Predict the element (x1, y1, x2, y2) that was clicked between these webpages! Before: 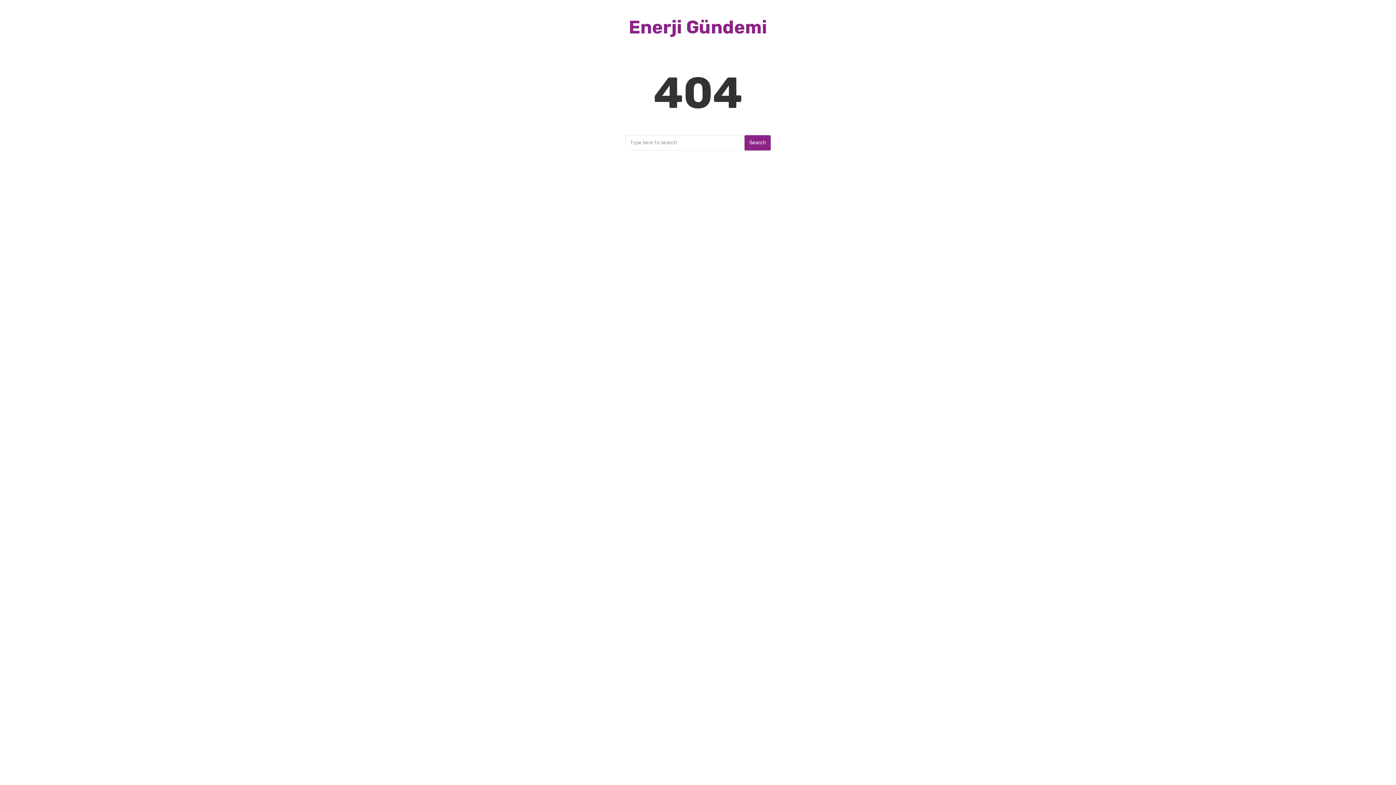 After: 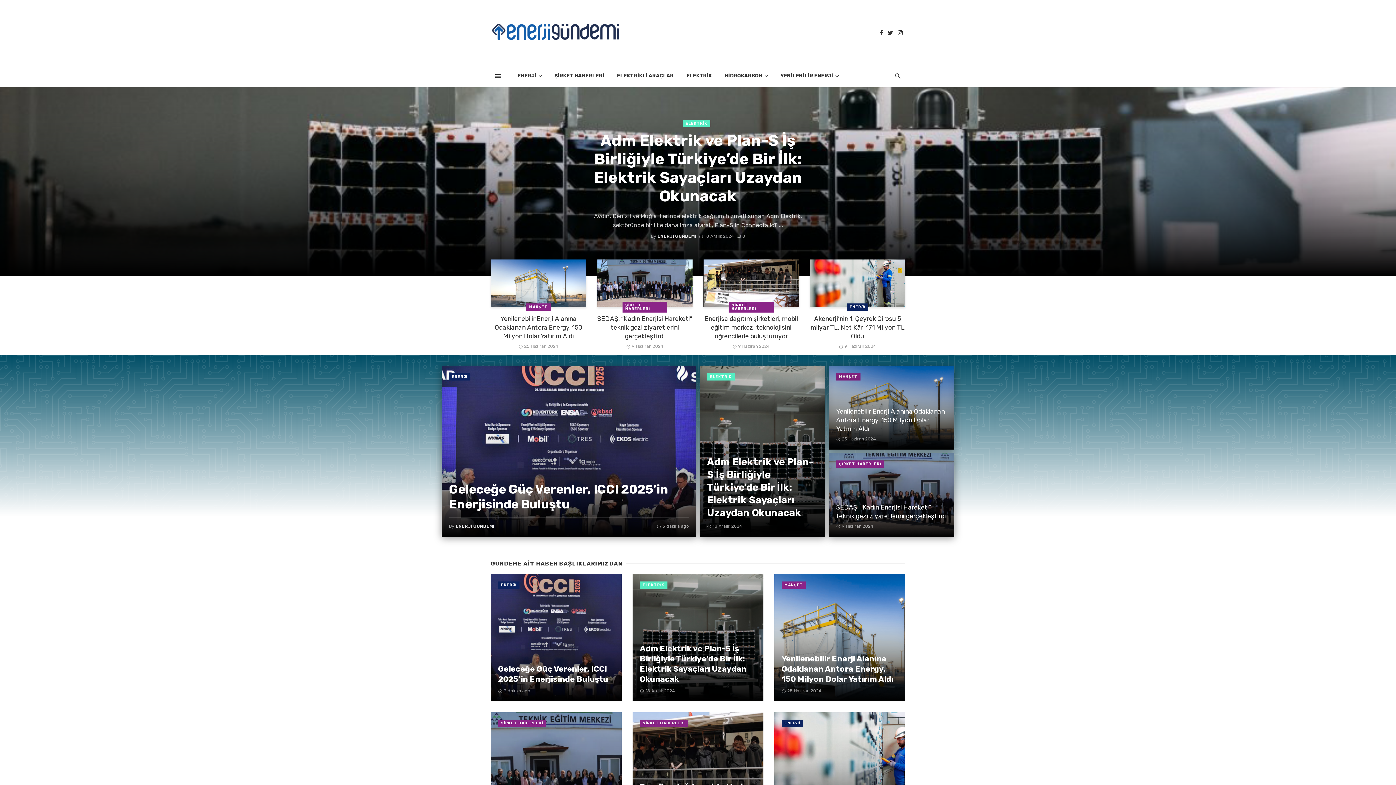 Action: bbox: (628, 16, 767, 38) label: Enerji Gündemi